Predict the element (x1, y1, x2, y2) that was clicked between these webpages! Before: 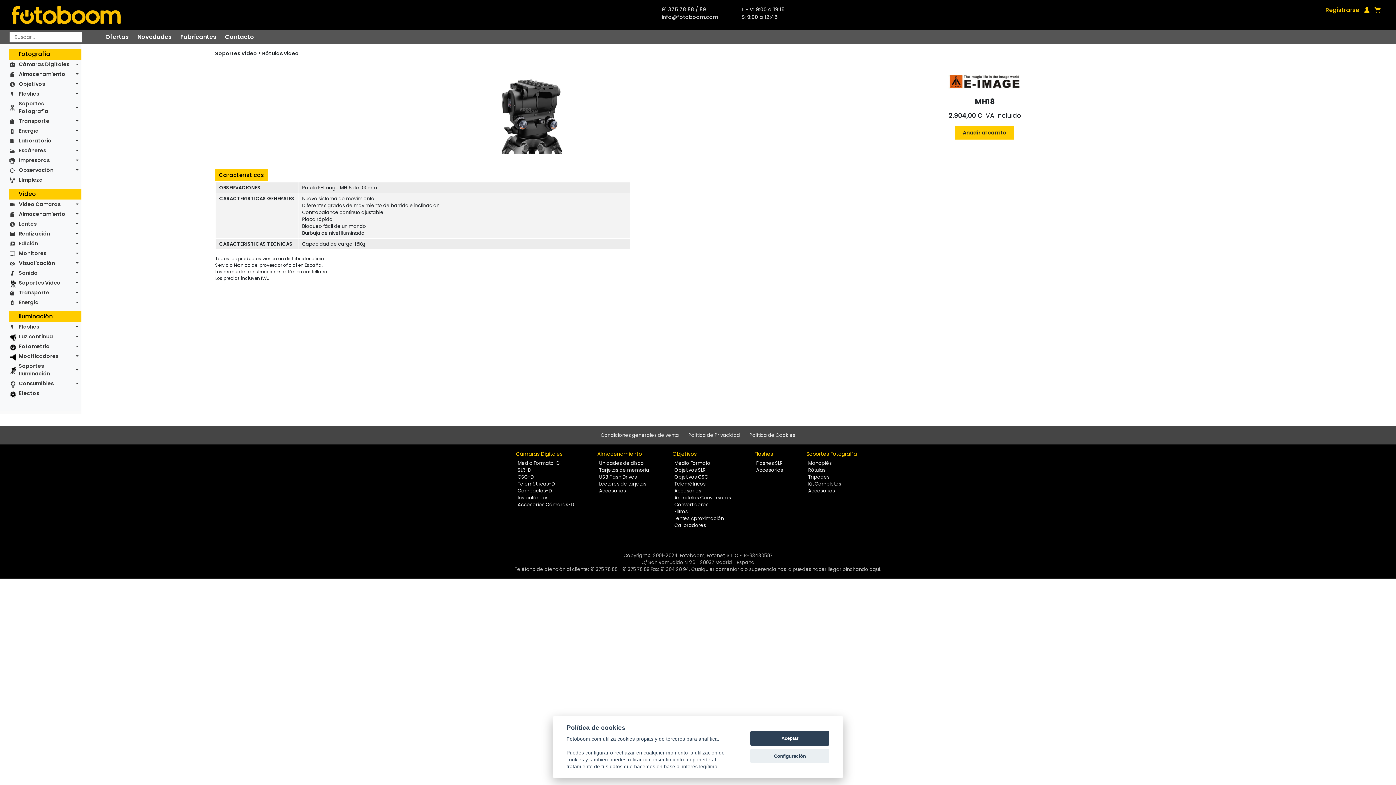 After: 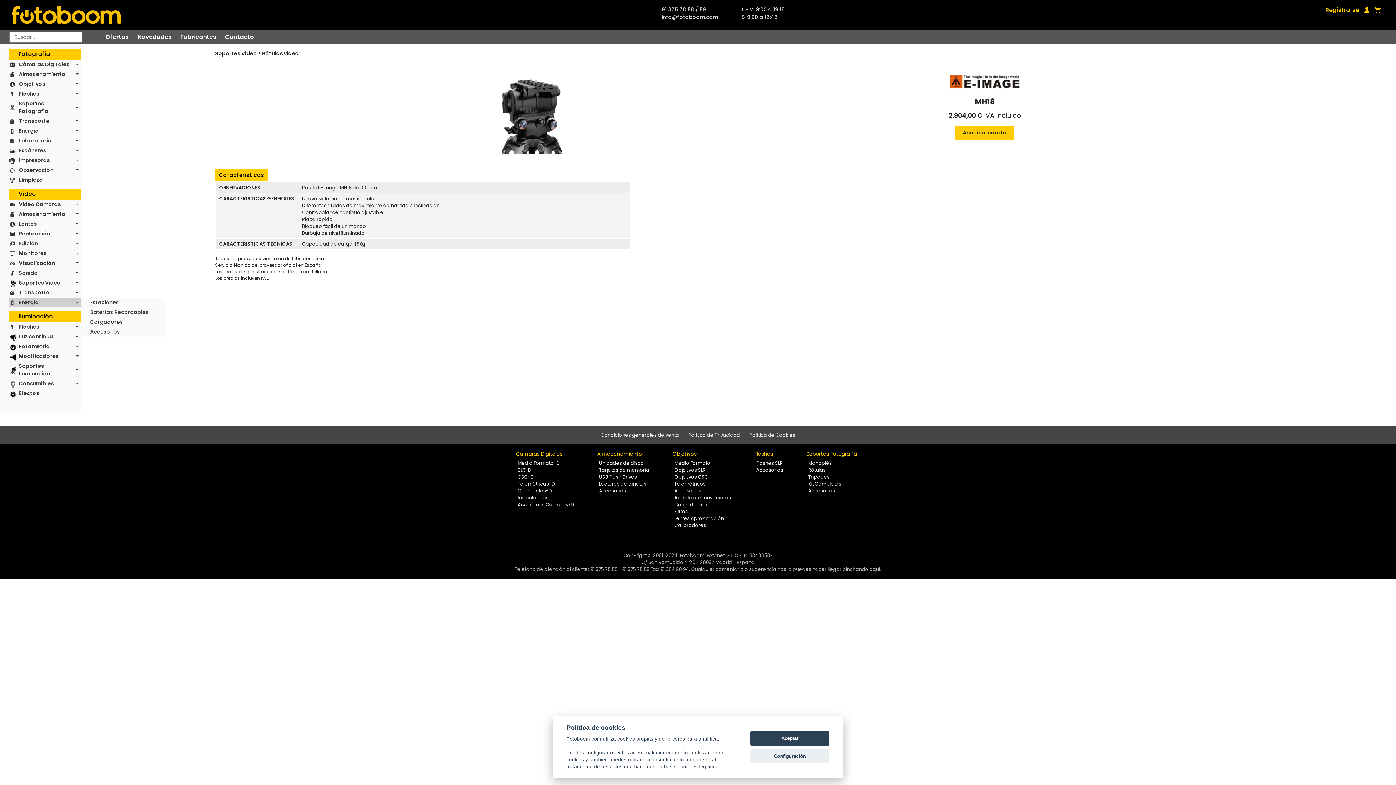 Action: label: Energía bbox: (16, 297, 81, 307)